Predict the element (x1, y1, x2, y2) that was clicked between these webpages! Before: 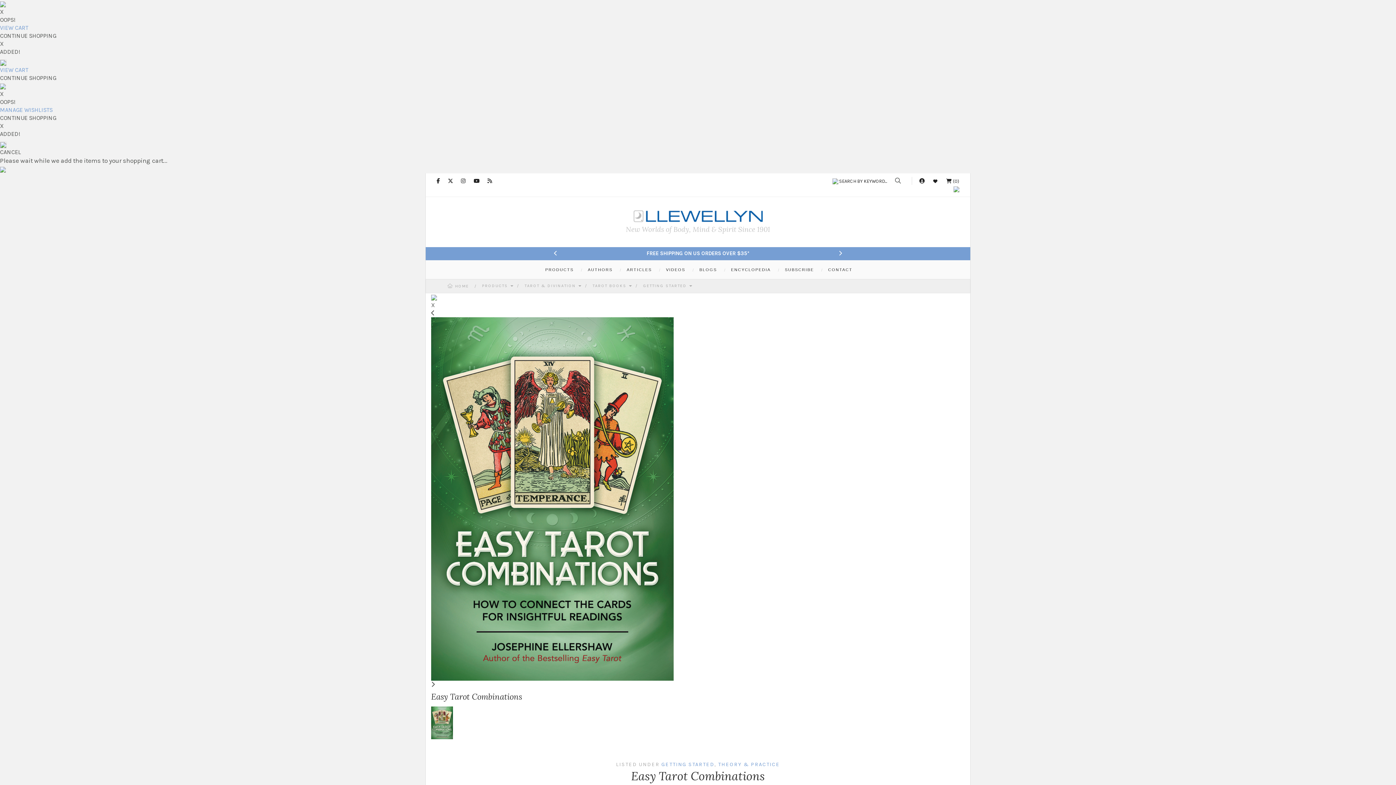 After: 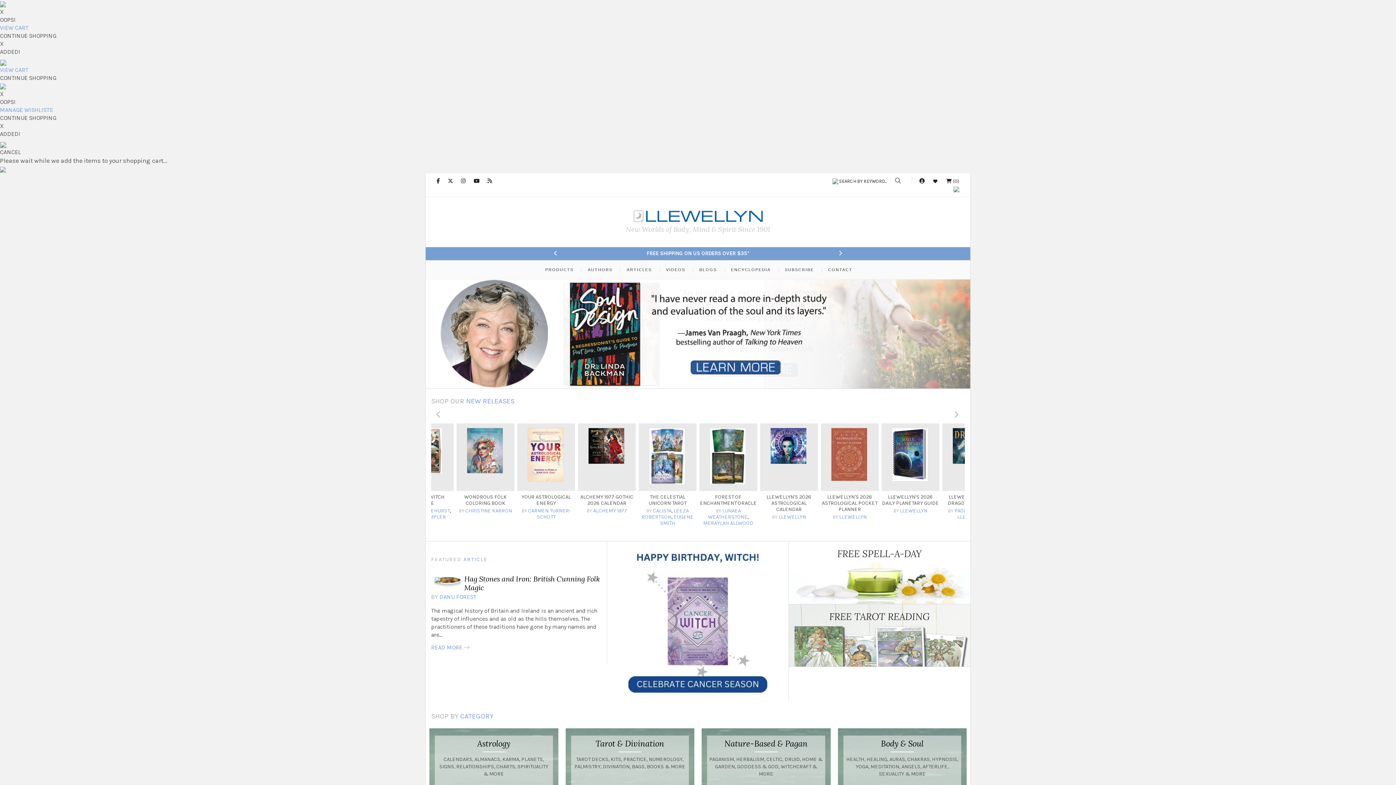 Action: bbox: (442, 279, 477, 293) label:  HOME 